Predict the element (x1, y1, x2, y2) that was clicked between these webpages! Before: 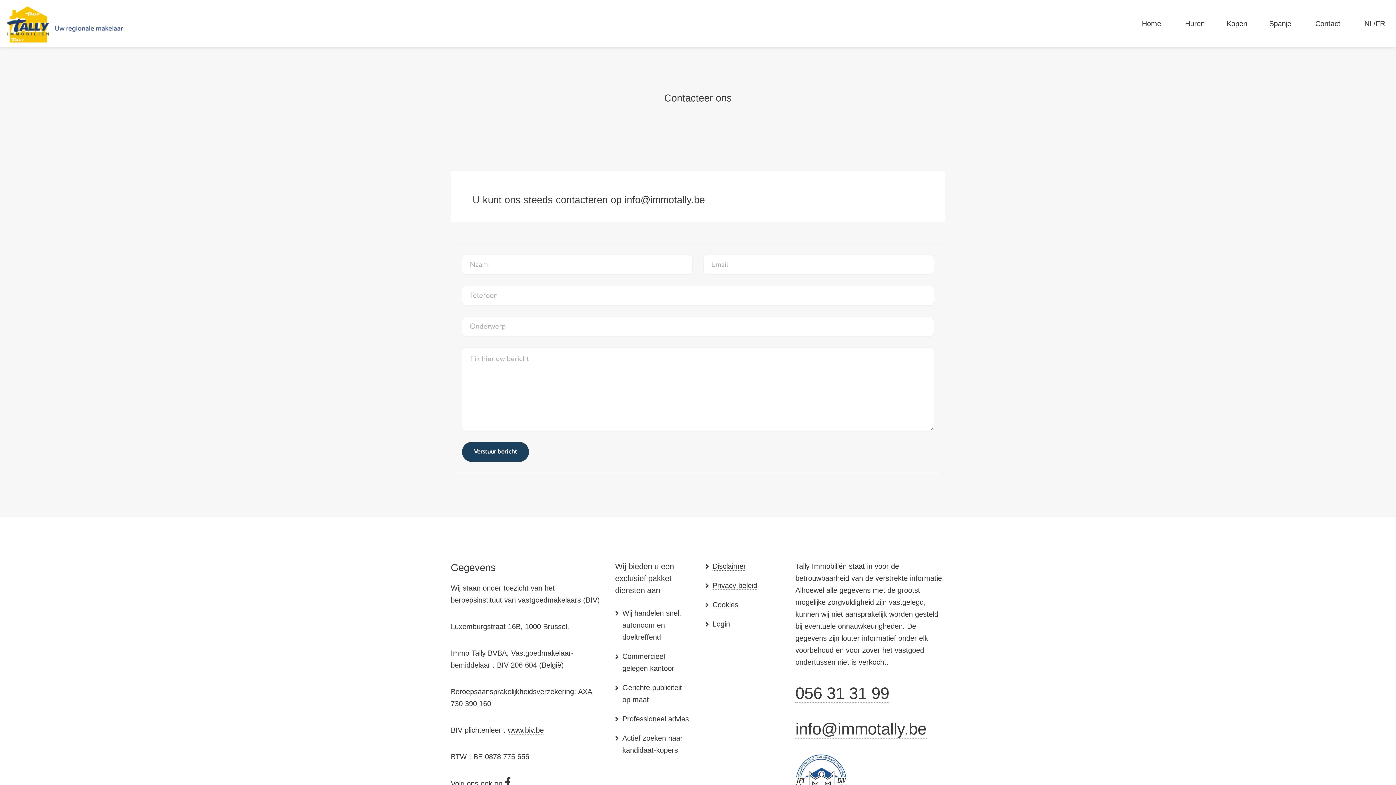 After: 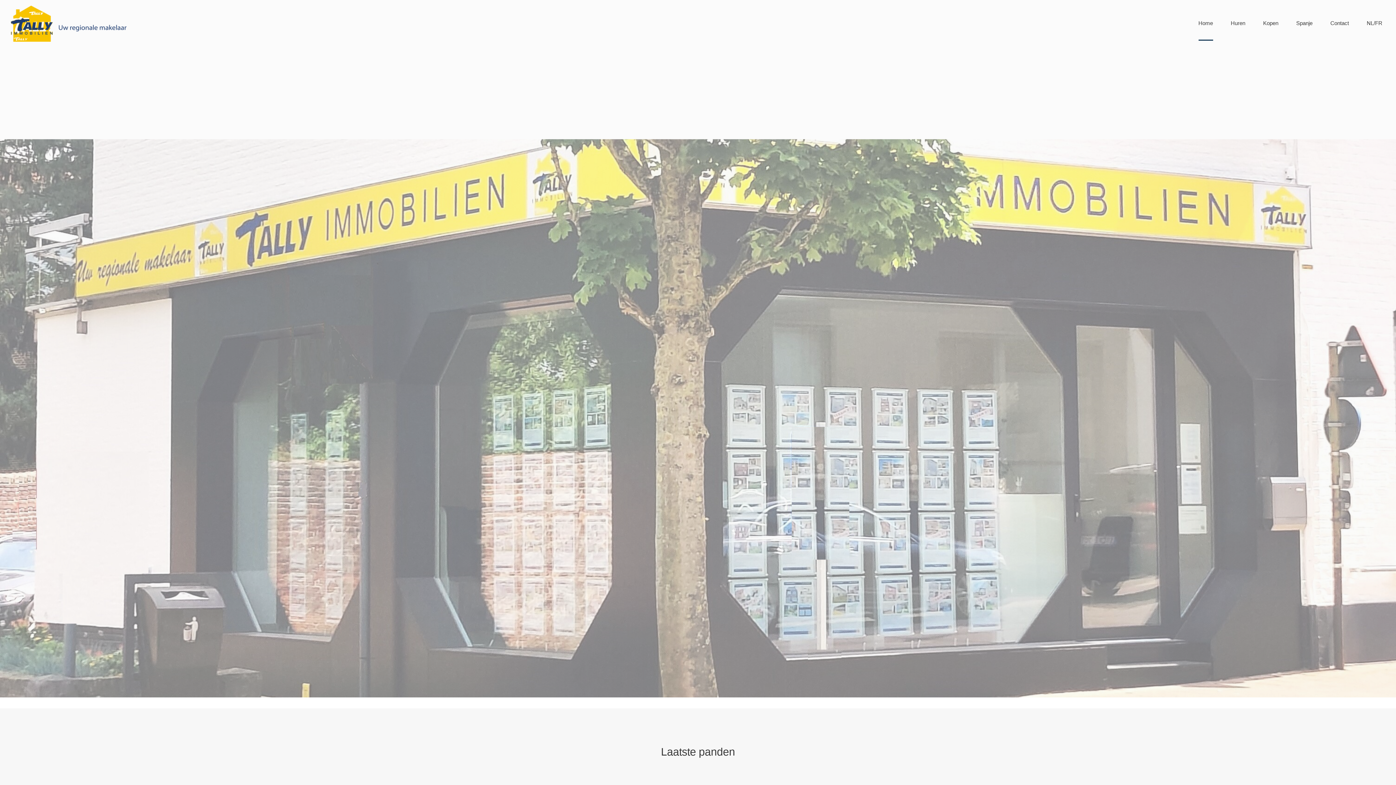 Action: bbox: (7, 0, 123, 47)